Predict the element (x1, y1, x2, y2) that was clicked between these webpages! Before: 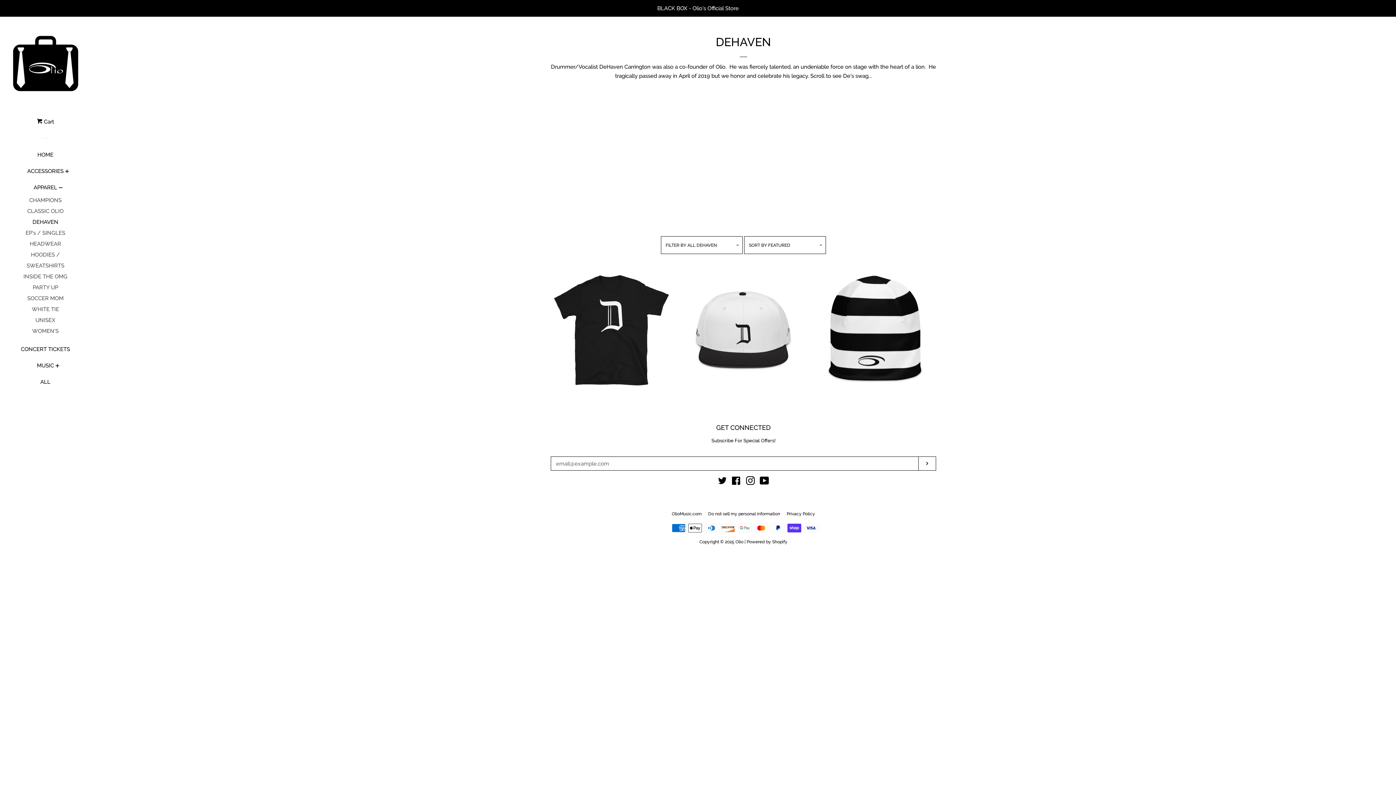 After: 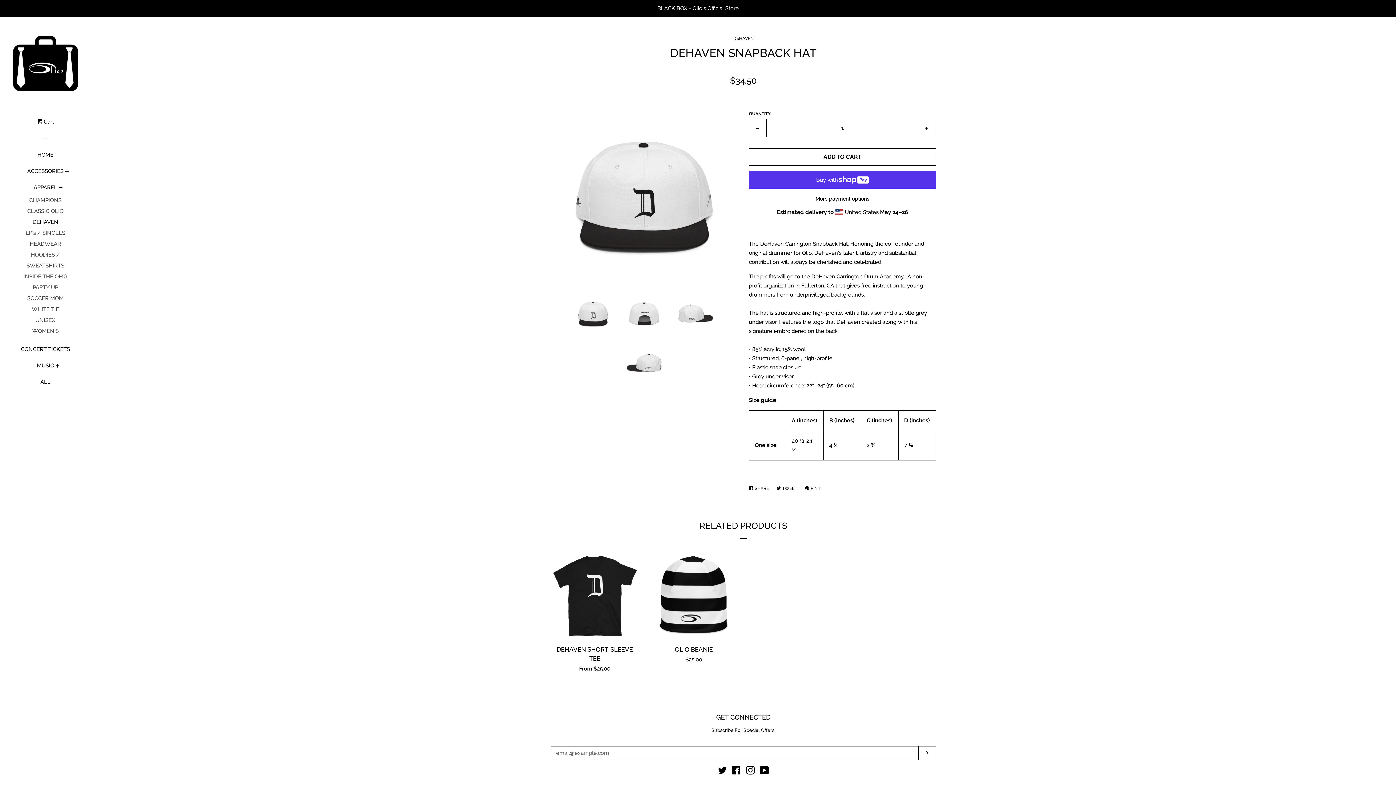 Action: label: DEHAVEN SNAPBACK HAT

Regular price
$34.50 bbox: (683, 269, 804, 390)